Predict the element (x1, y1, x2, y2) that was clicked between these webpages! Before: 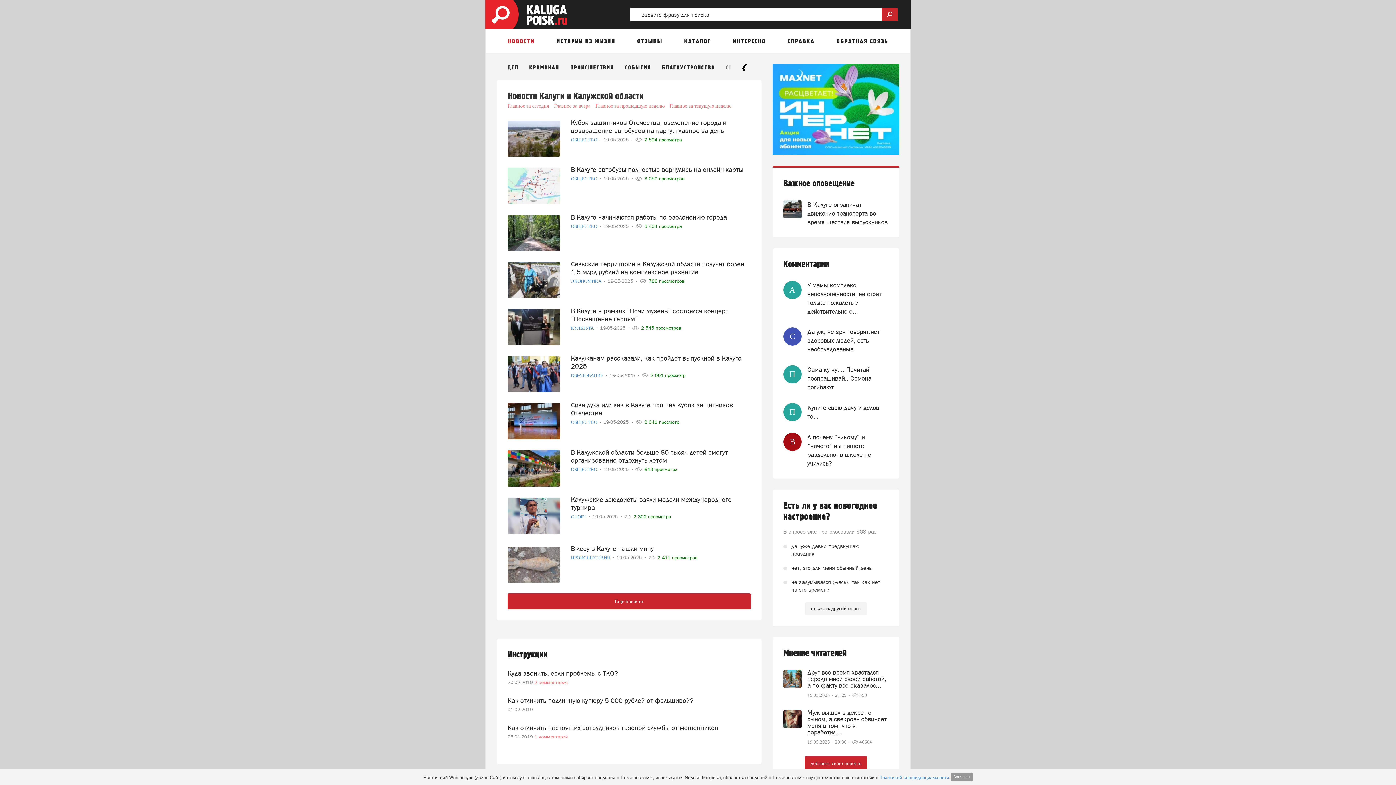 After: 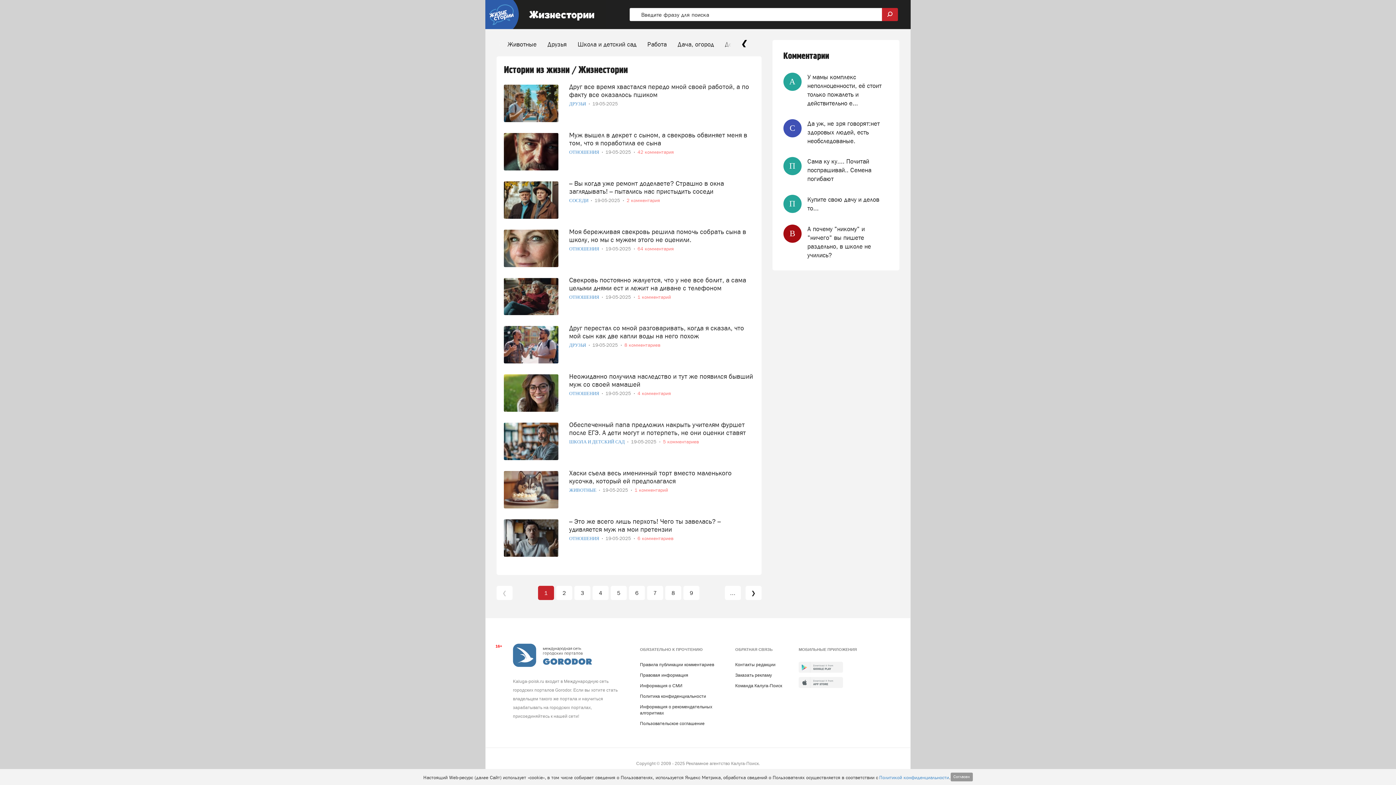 Action: bbox: (556, 37, 615, 45) label: ИСТОРИИ ИЗ ЖИЗНИ